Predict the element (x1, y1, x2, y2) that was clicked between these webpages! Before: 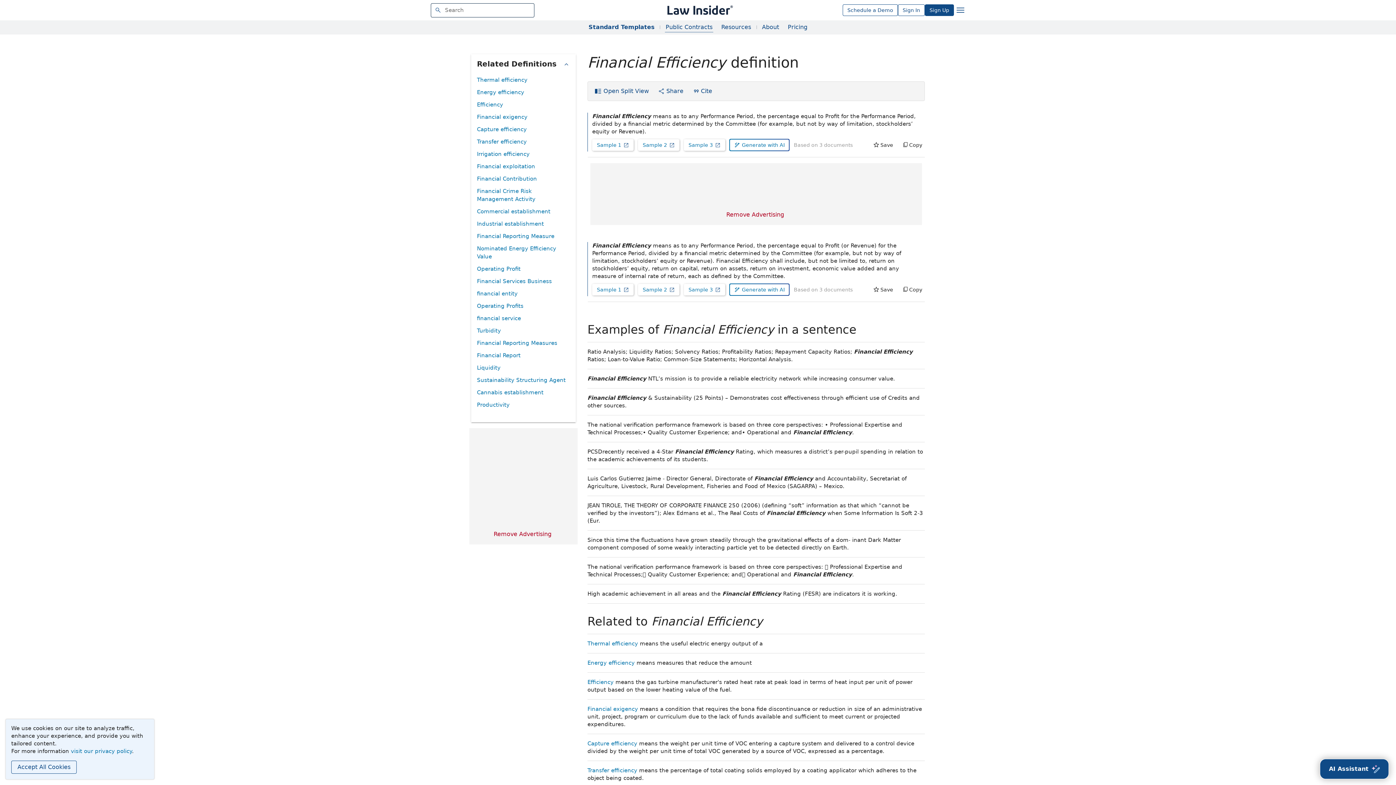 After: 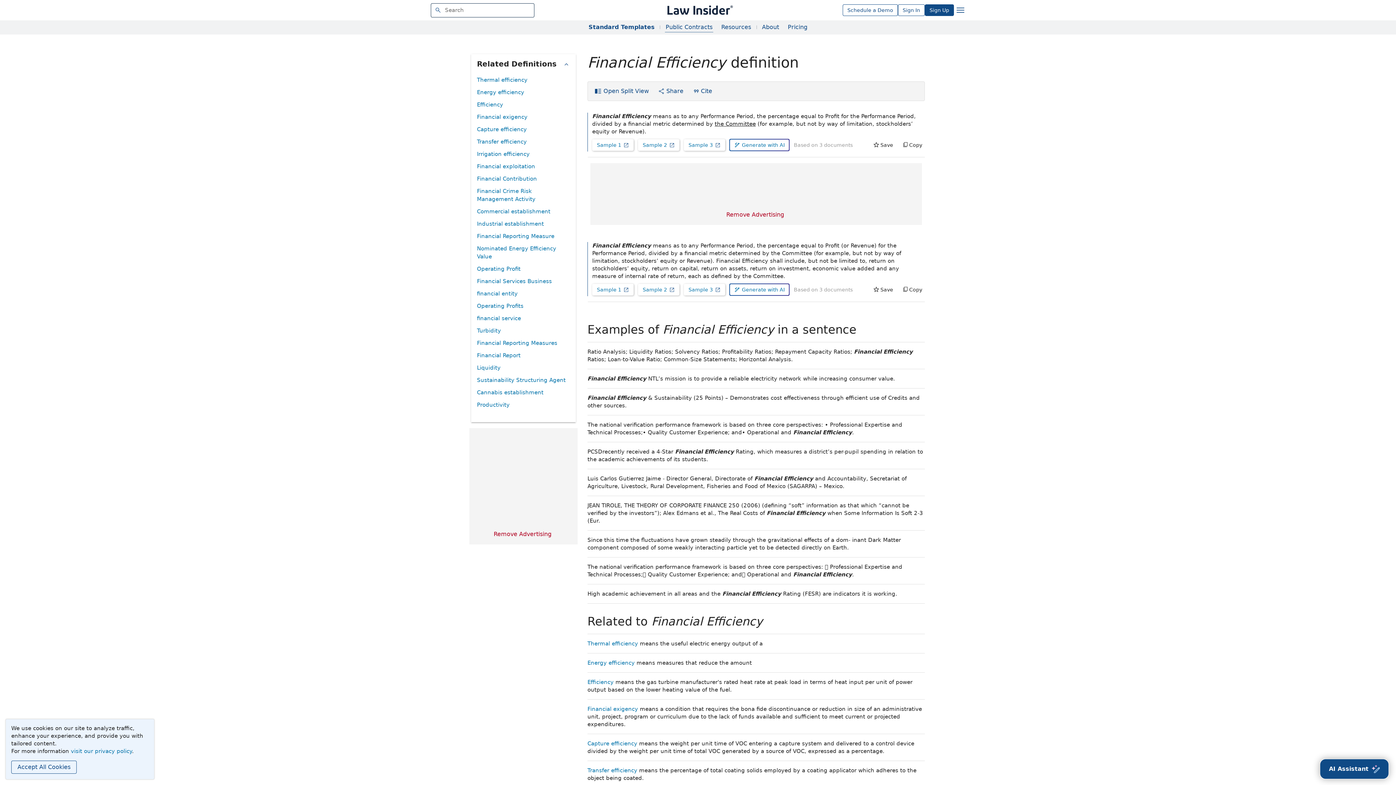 Action: bbox: (714, 120, 755, 127) label: the Committee